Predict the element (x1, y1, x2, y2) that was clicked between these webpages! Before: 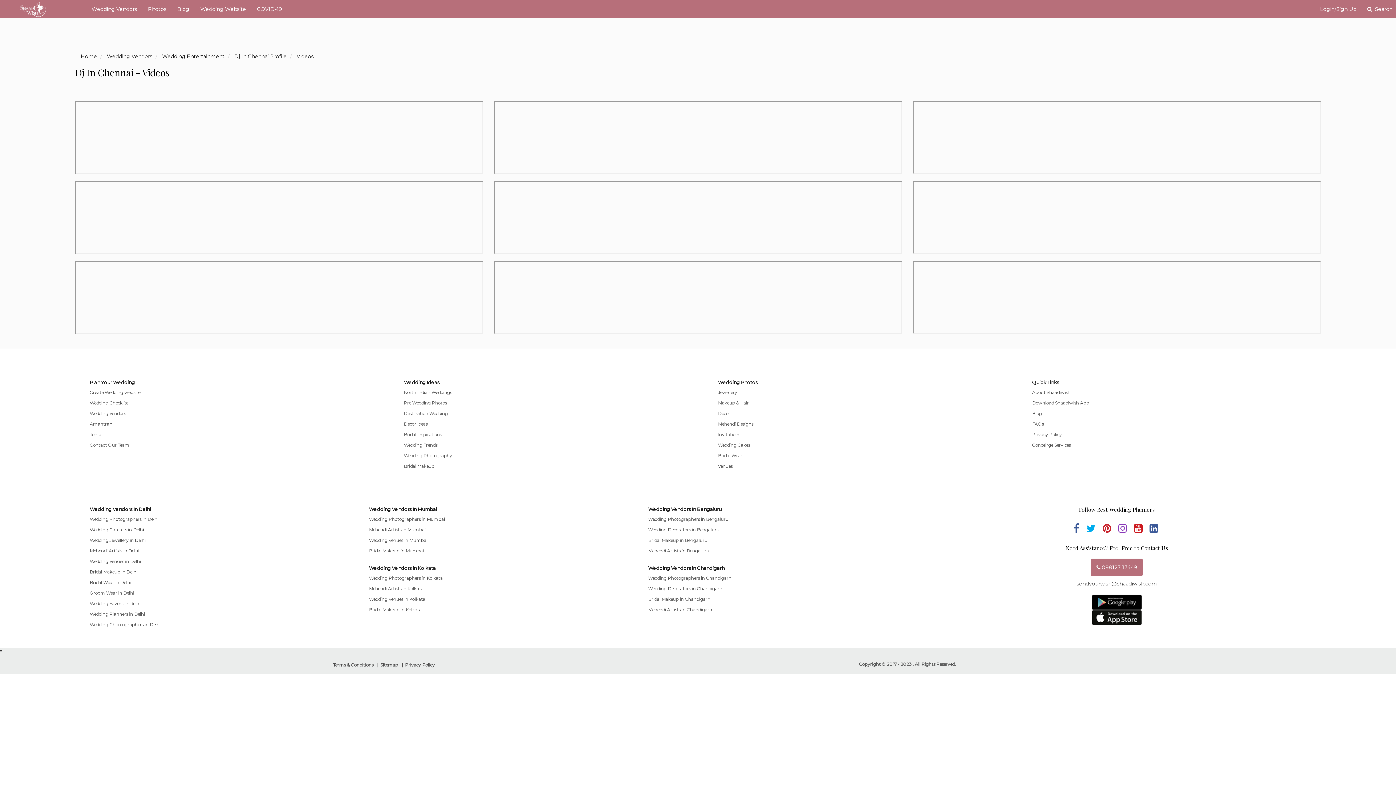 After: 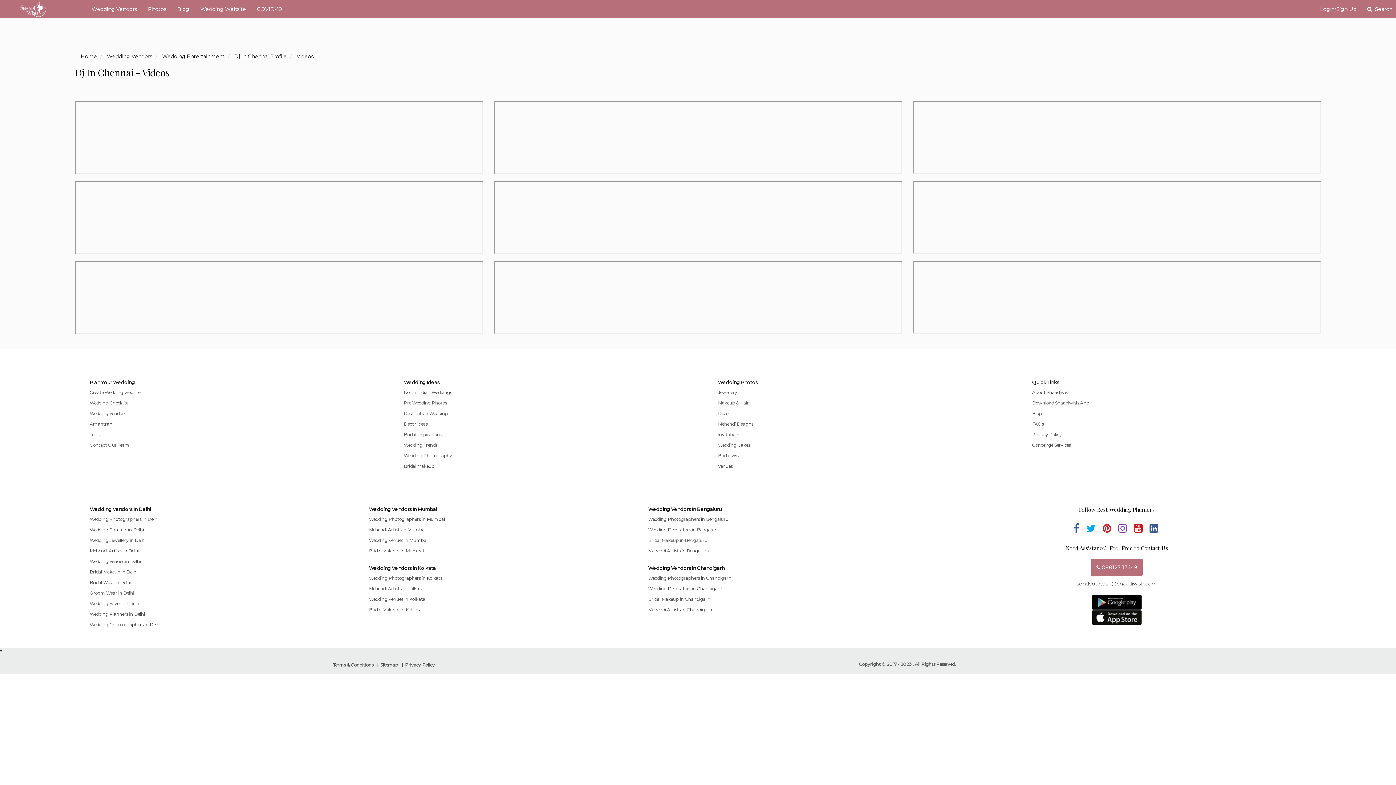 Action: bbox: (1116, 528, 1129, 533) label: Instagram